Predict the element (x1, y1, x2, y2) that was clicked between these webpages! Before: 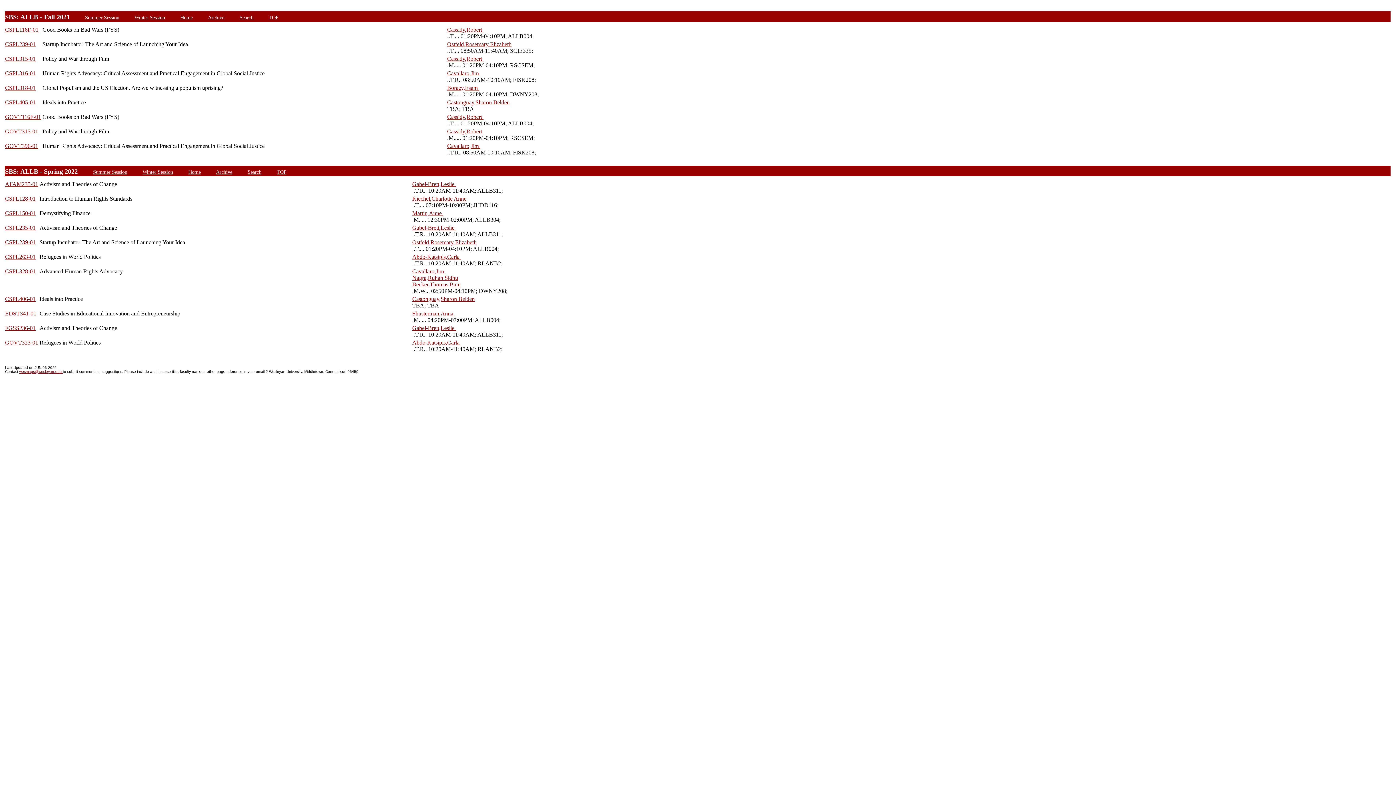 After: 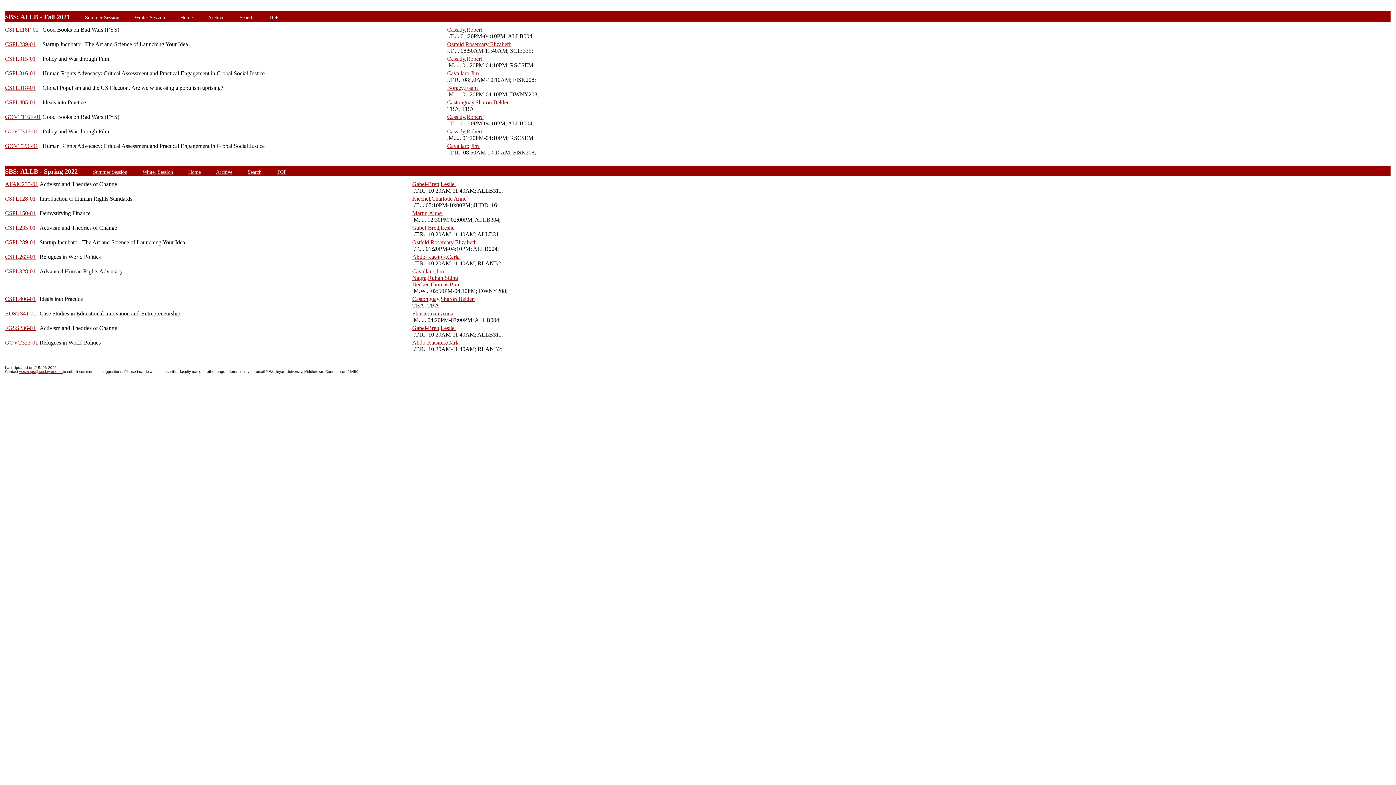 Action: label: Nagra,Ruhan Sidhu bbox: (412, 274, 458, 281)